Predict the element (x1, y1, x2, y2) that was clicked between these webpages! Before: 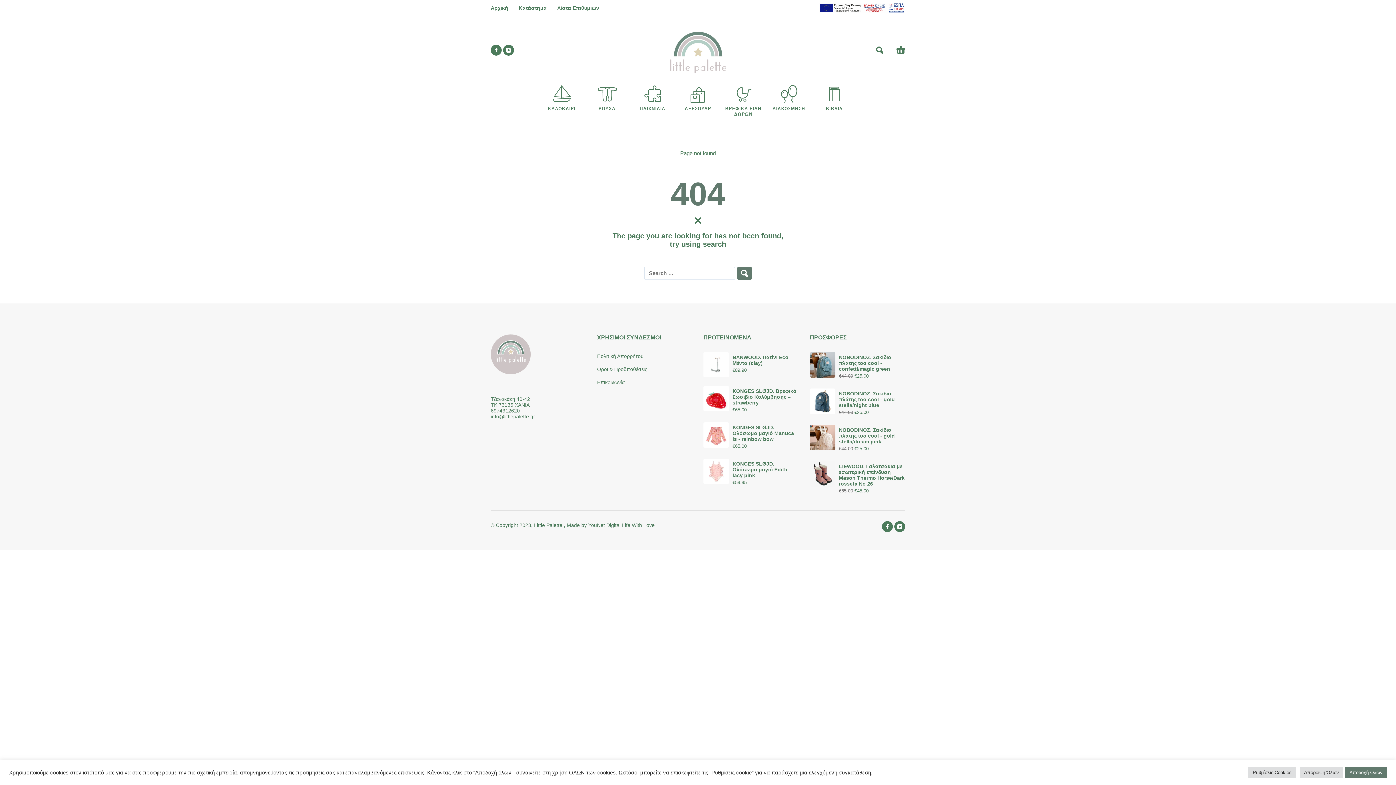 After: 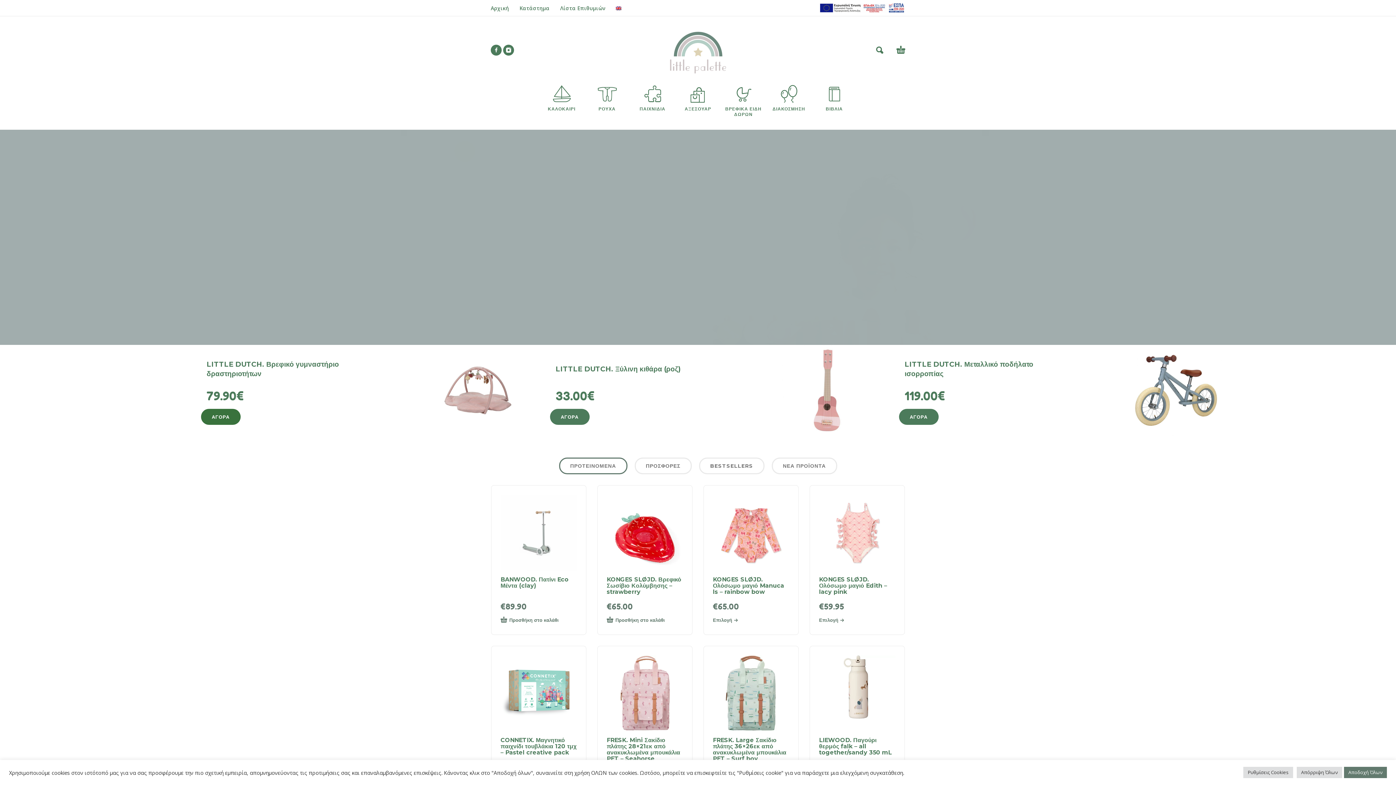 Action: bbox: (670, 48, 726, 54)